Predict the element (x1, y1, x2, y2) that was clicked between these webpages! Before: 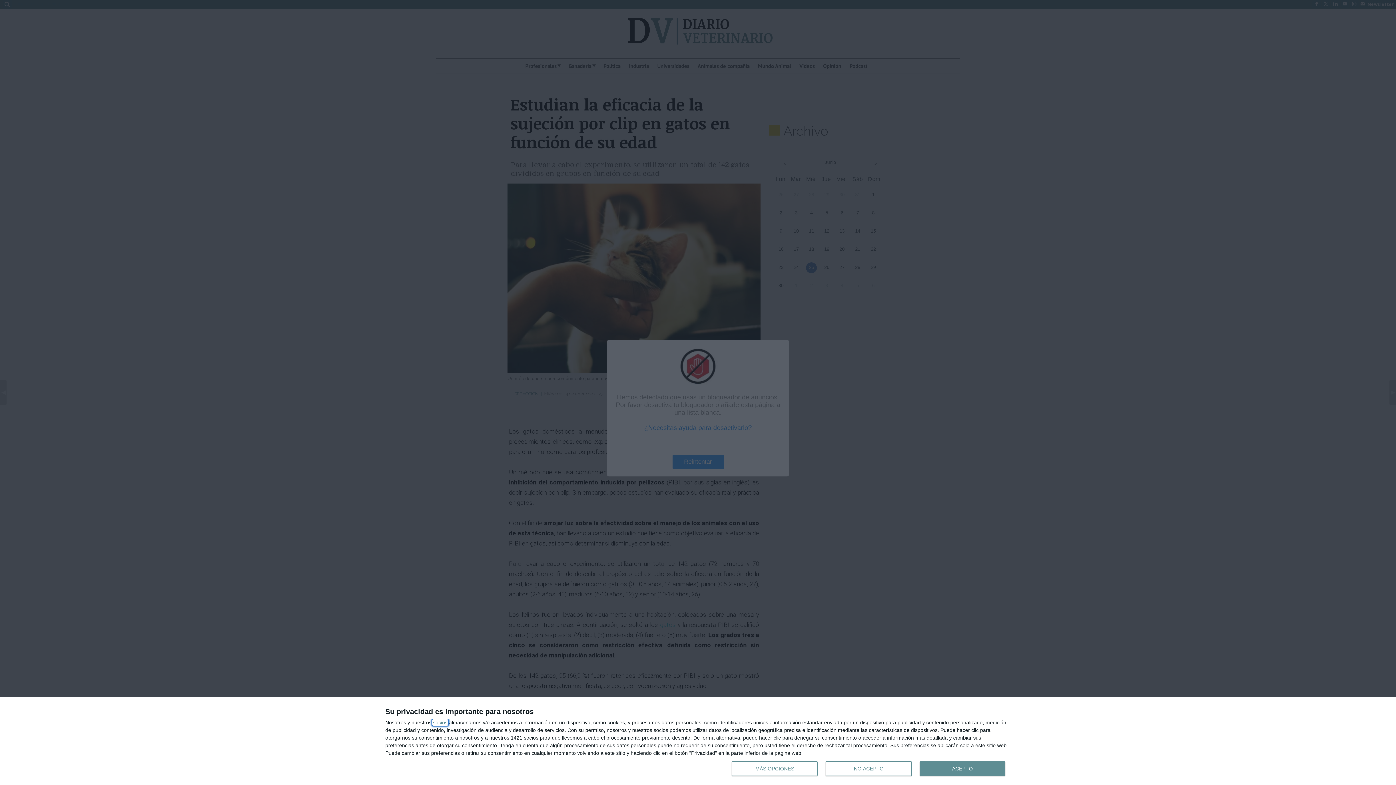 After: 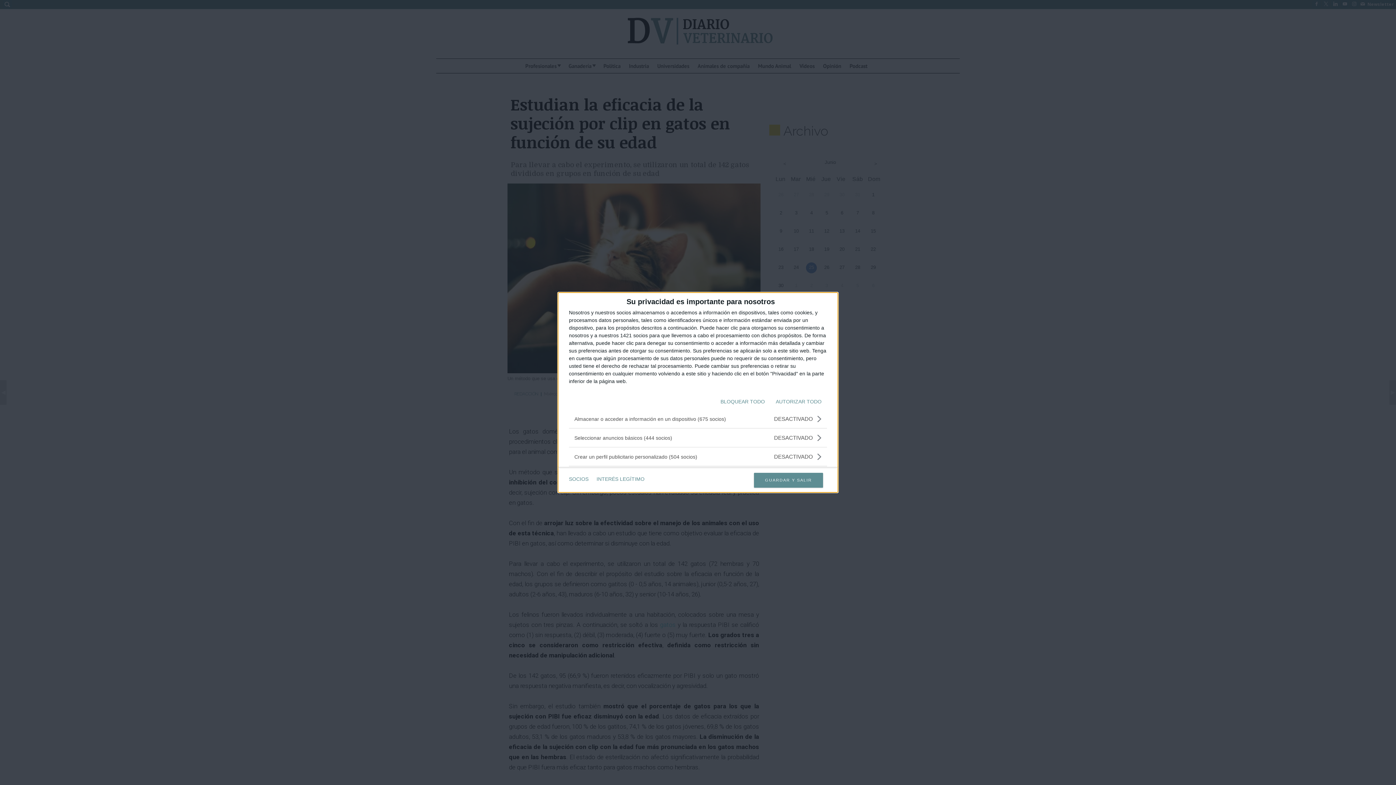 Action: label: MÁS OPCIONES bbox: (732, 761, 817, 776)